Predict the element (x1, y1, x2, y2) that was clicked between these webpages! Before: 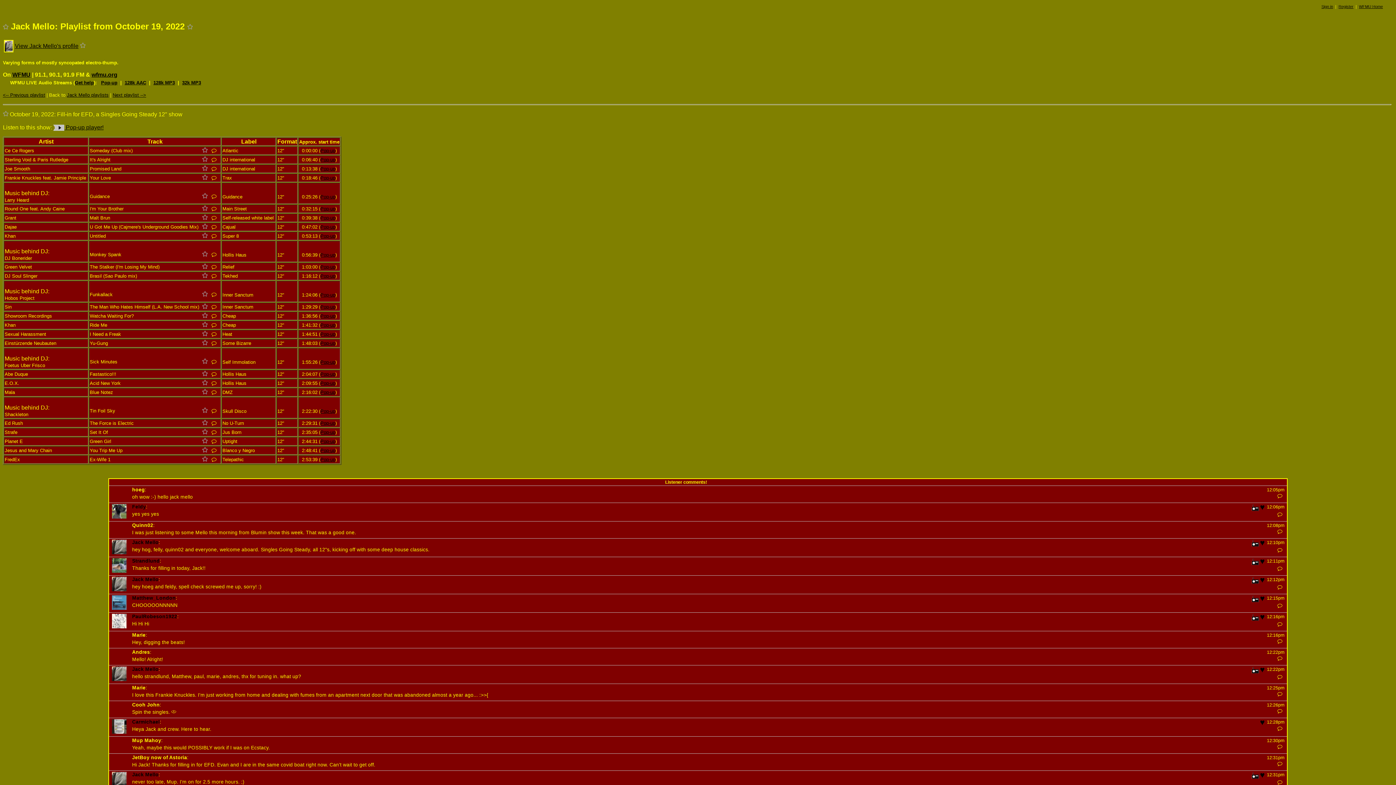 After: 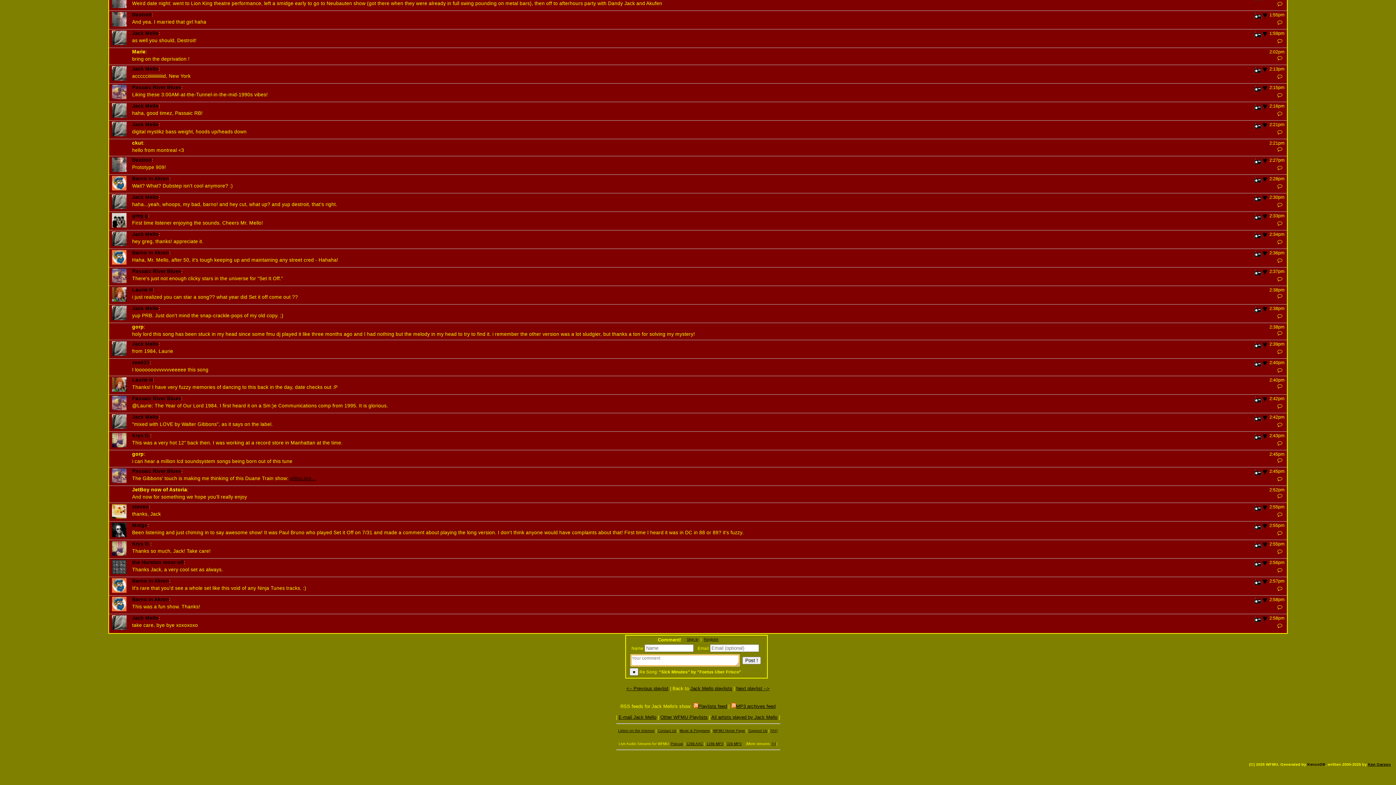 Action: label: Comment on this song bbox: (209, 358, 218, 365)